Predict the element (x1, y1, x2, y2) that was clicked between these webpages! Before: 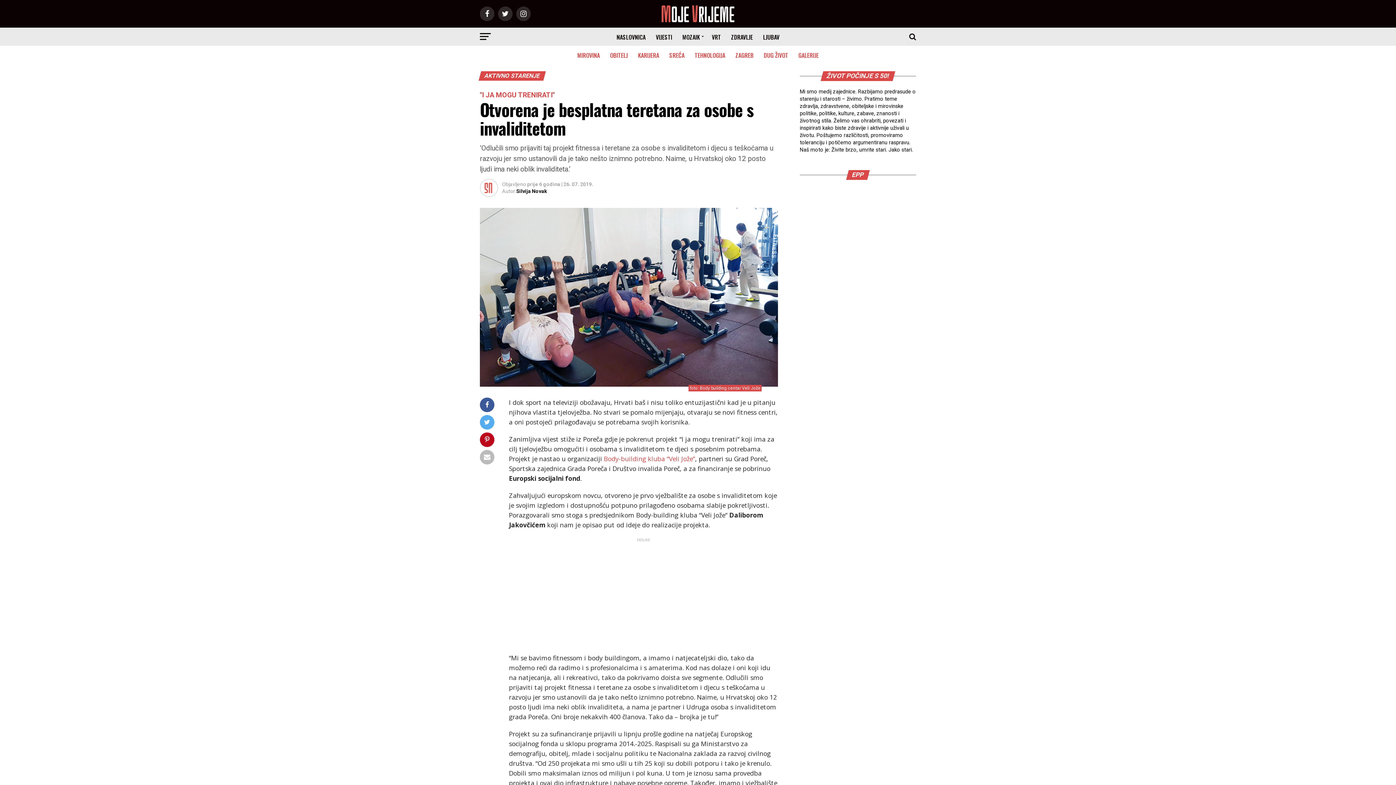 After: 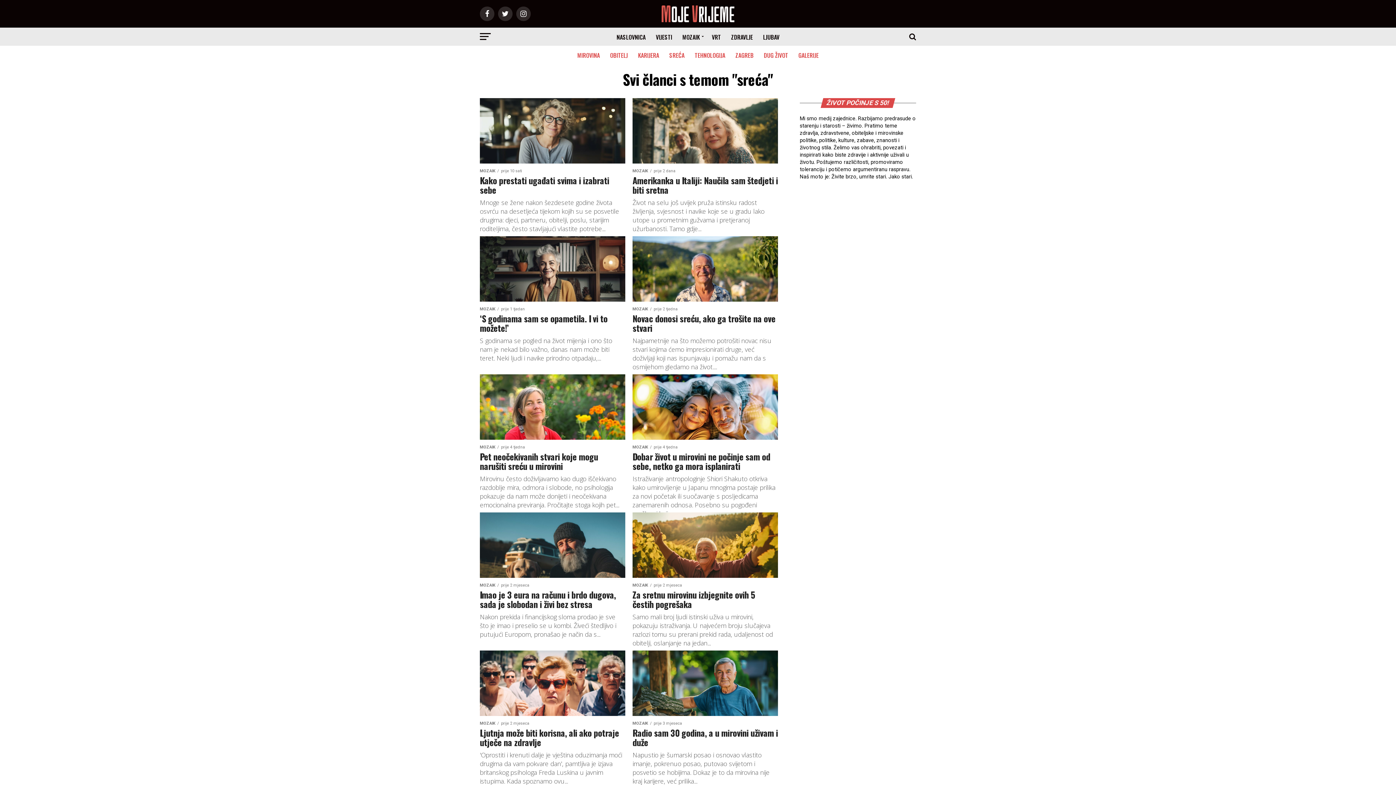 Action: bbox: (665, 45, 689, 64) label: SREĆA